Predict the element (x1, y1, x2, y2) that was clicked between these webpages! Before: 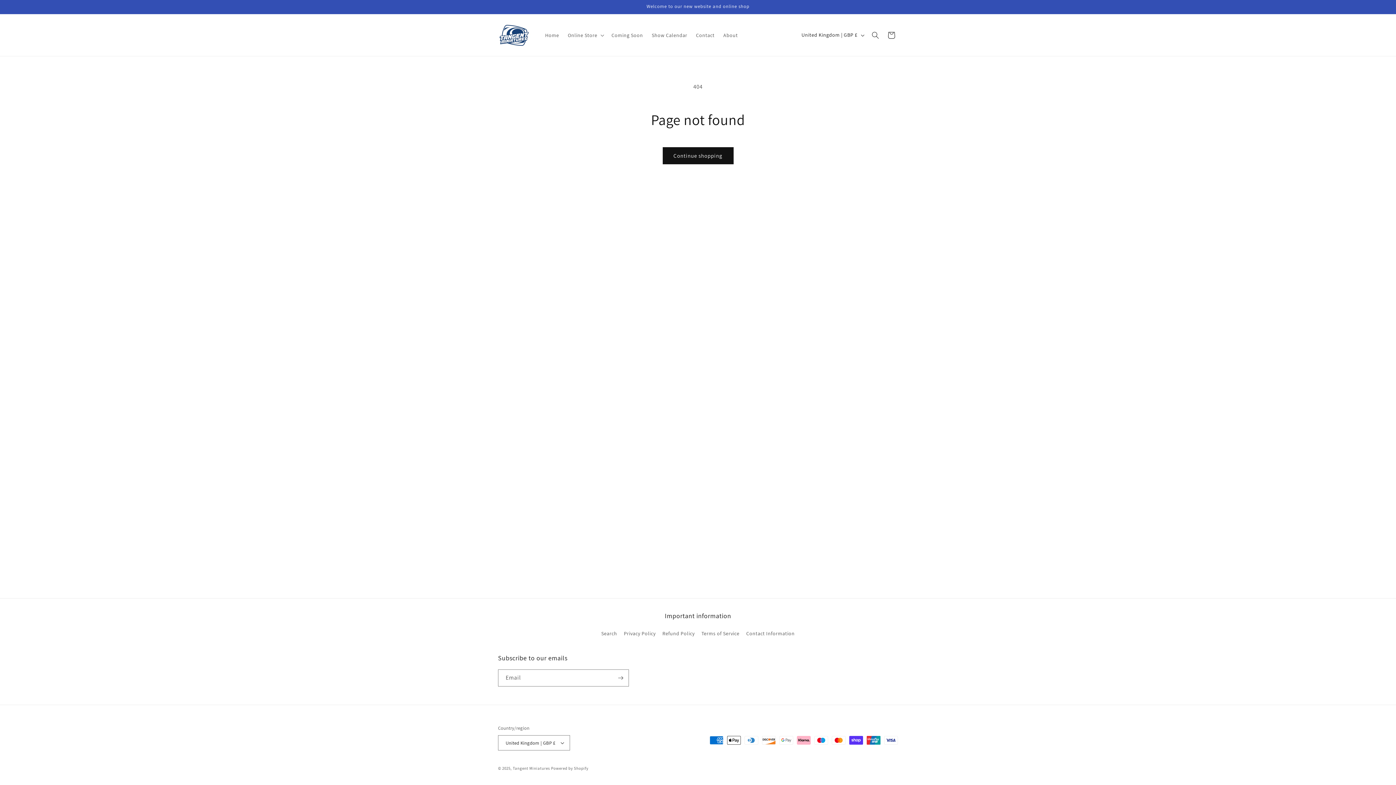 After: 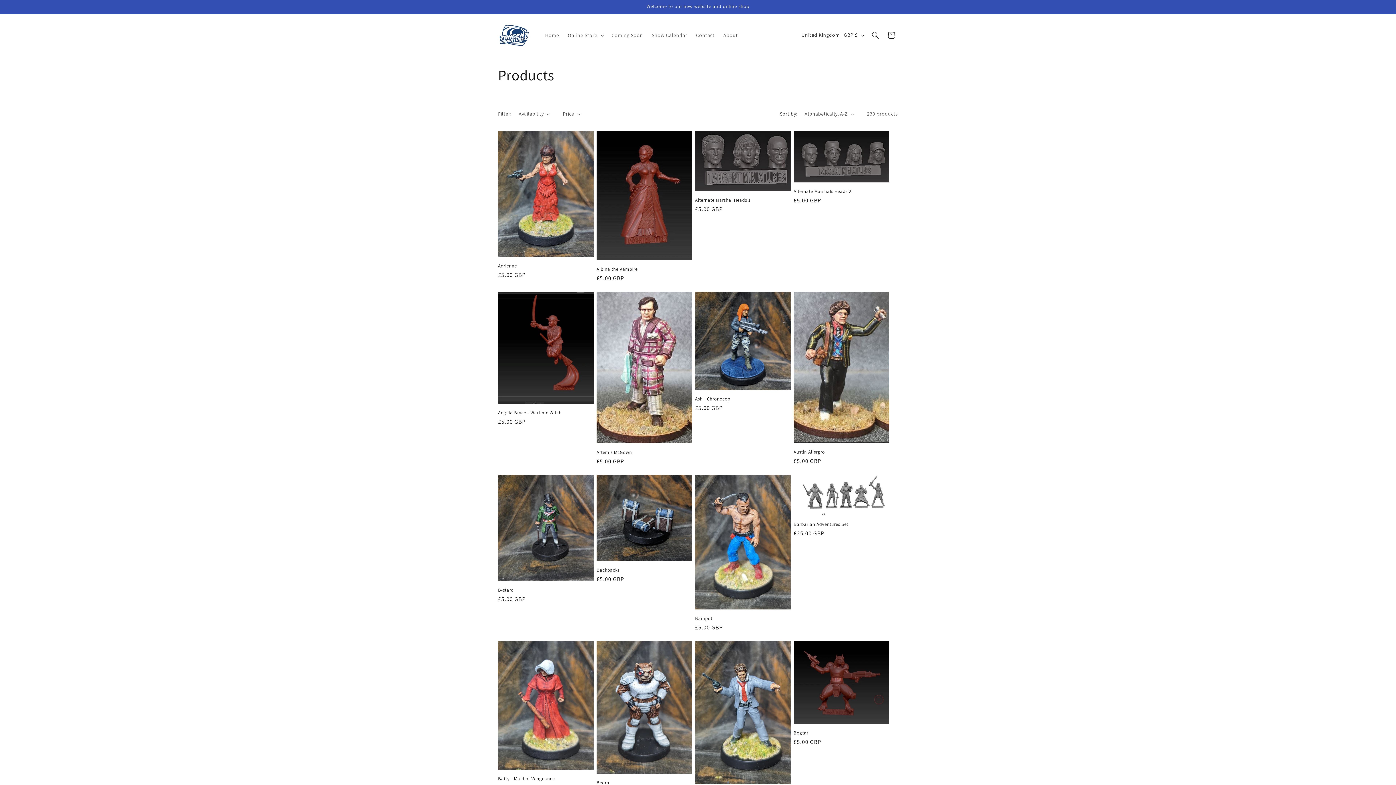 Action: label: Continue shopping bbox: (662, 147, 733, 164)